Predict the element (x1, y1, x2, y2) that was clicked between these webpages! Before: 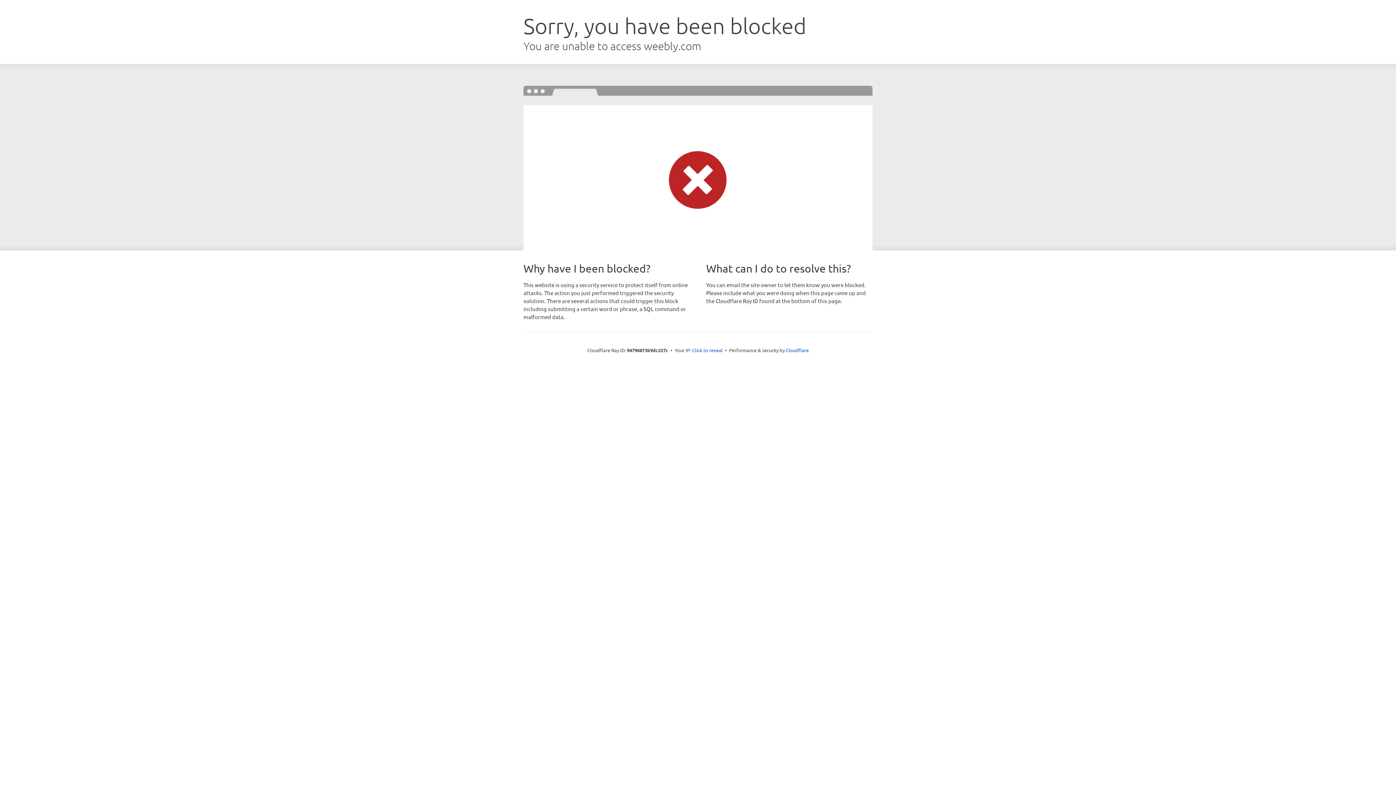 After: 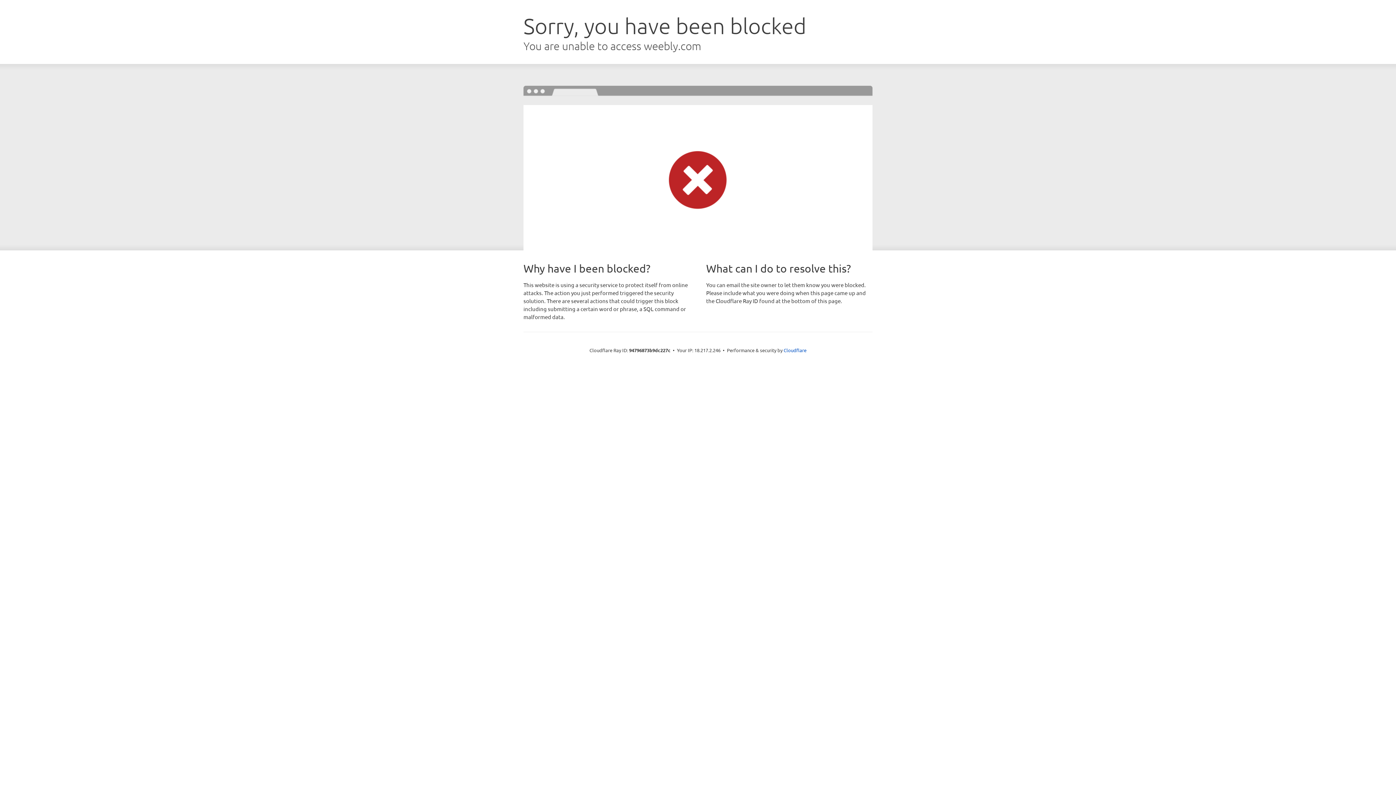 Action: bbox: (692, 346, 722, 353) label: Click to reveal